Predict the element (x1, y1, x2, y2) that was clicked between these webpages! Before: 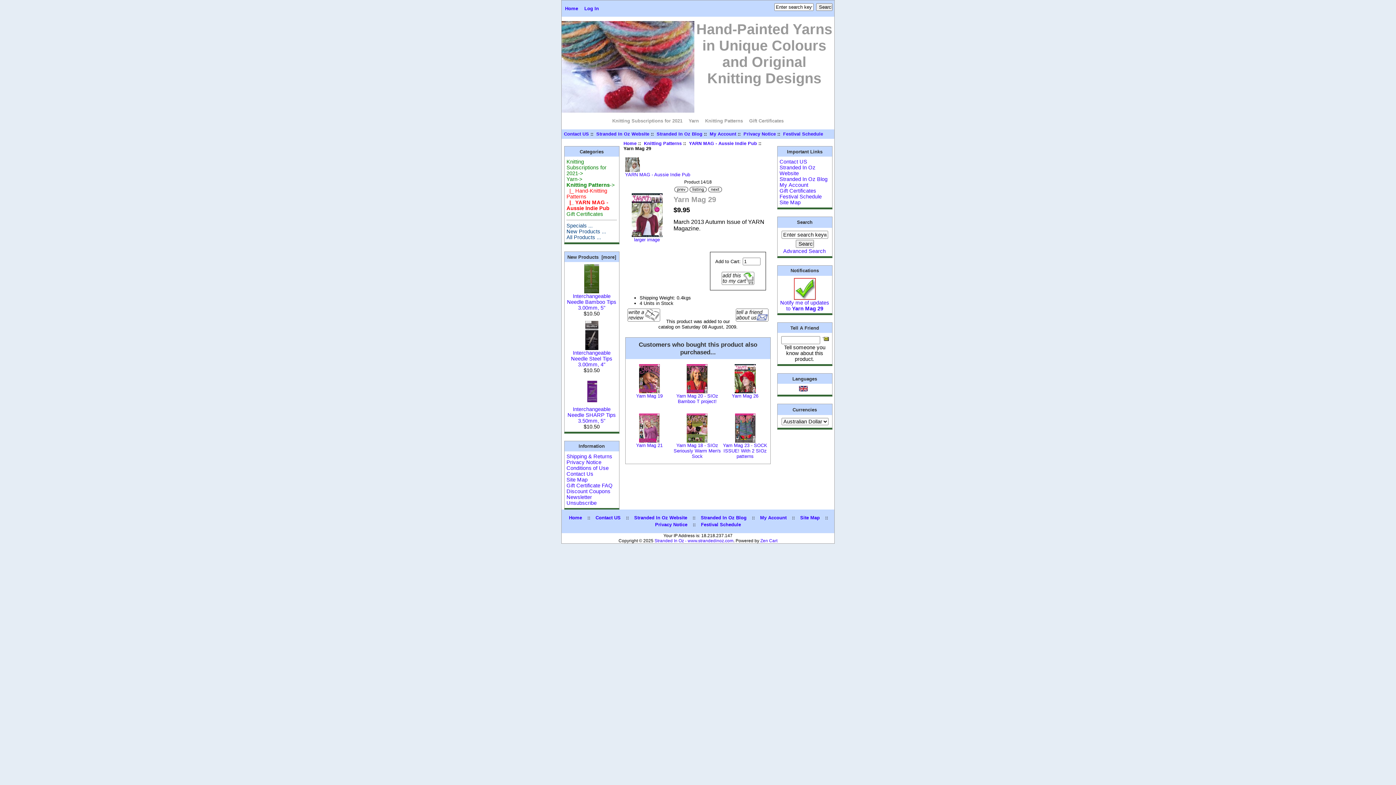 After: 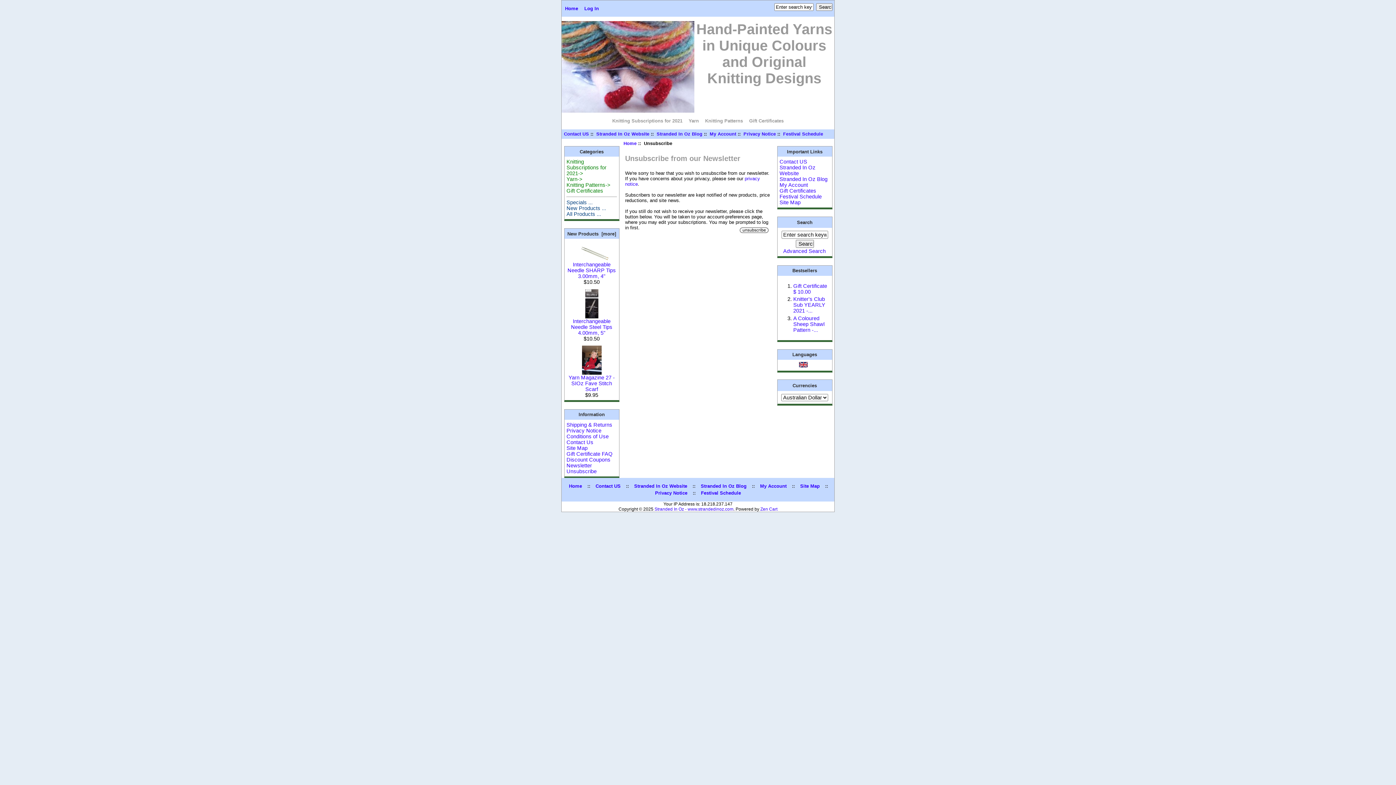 Action: label: Newsletter Unsubscribe bbox: (566, 494, 596, 506)